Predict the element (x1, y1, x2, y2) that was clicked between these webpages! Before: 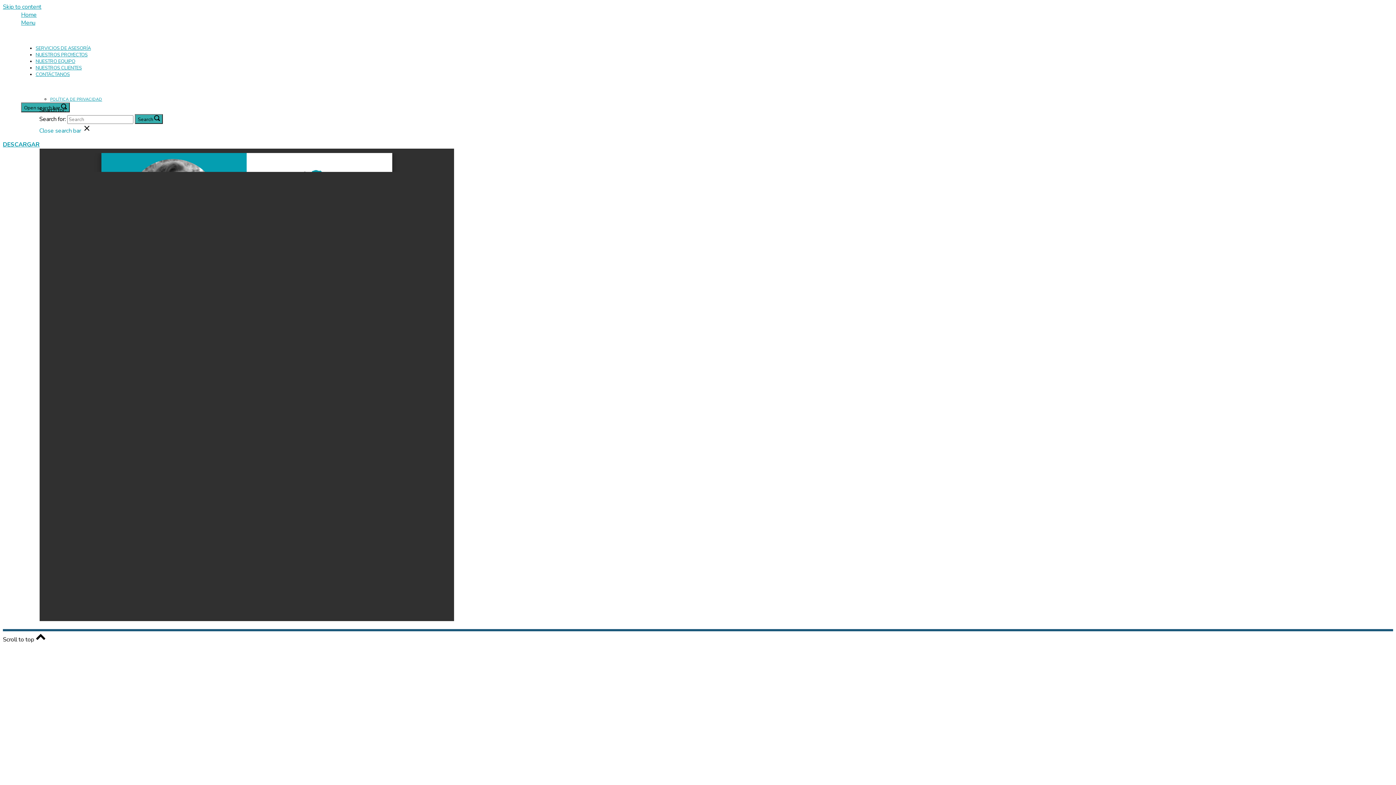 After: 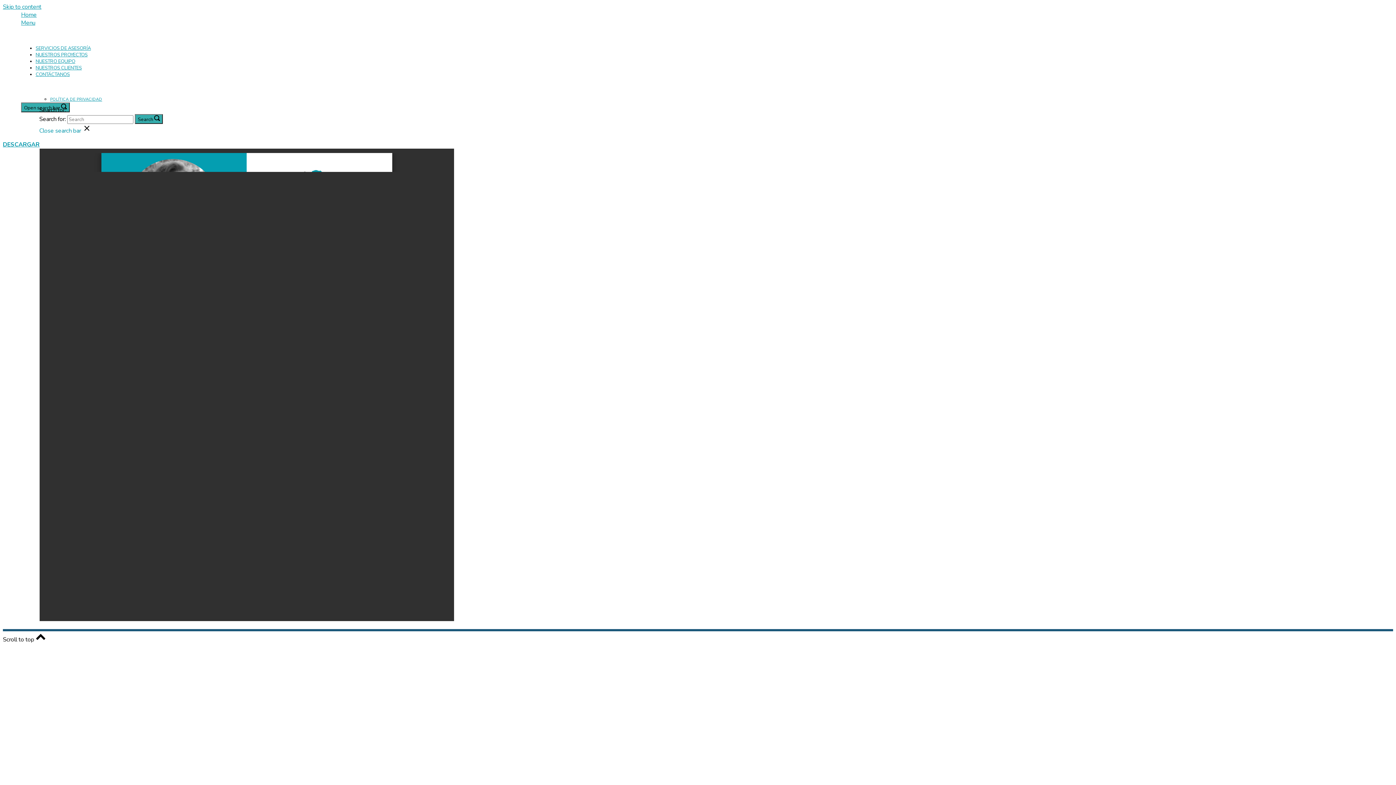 Action: label: Menu bbox: (21, 18, 35, 26)